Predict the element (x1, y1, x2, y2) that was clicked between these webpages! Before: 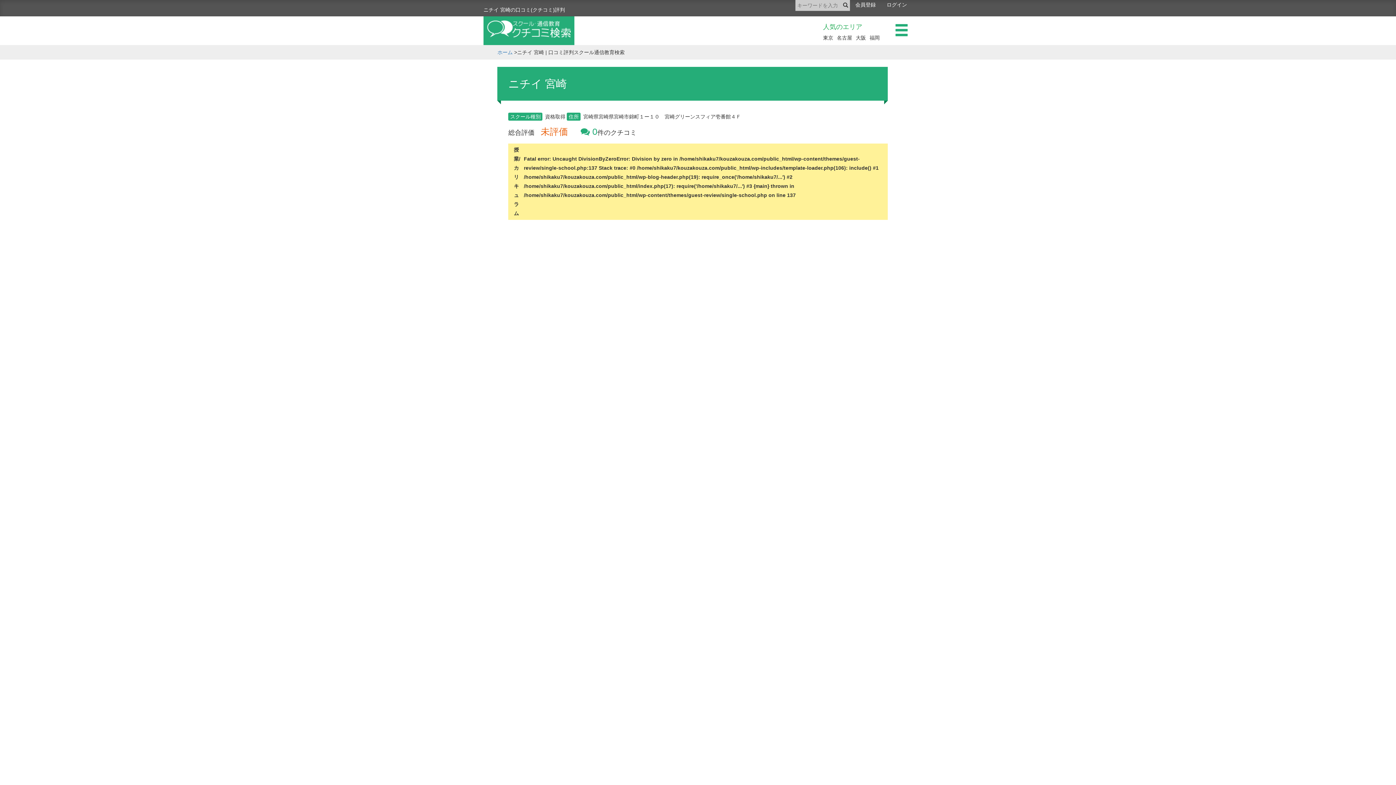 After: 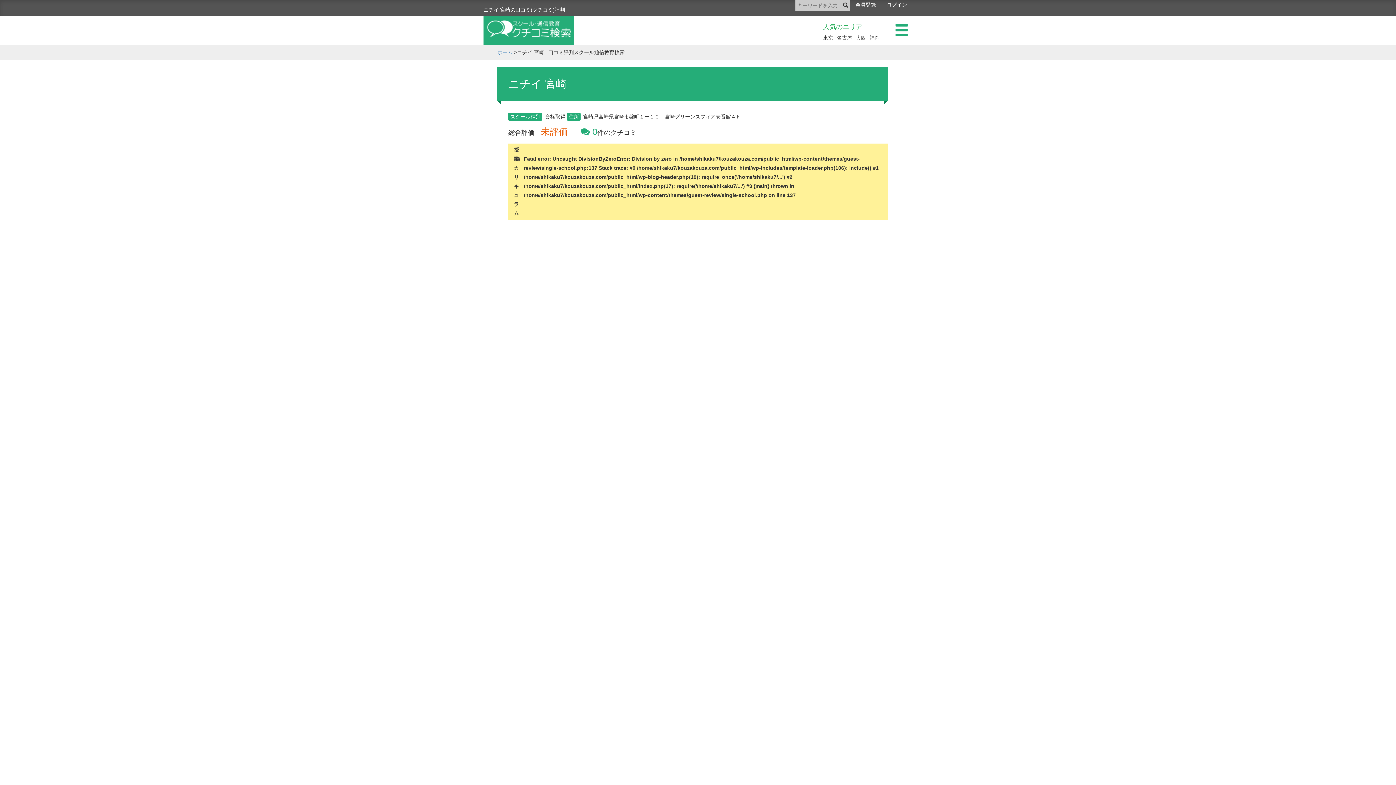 Action: bbox: (843, 1, 848, 9)